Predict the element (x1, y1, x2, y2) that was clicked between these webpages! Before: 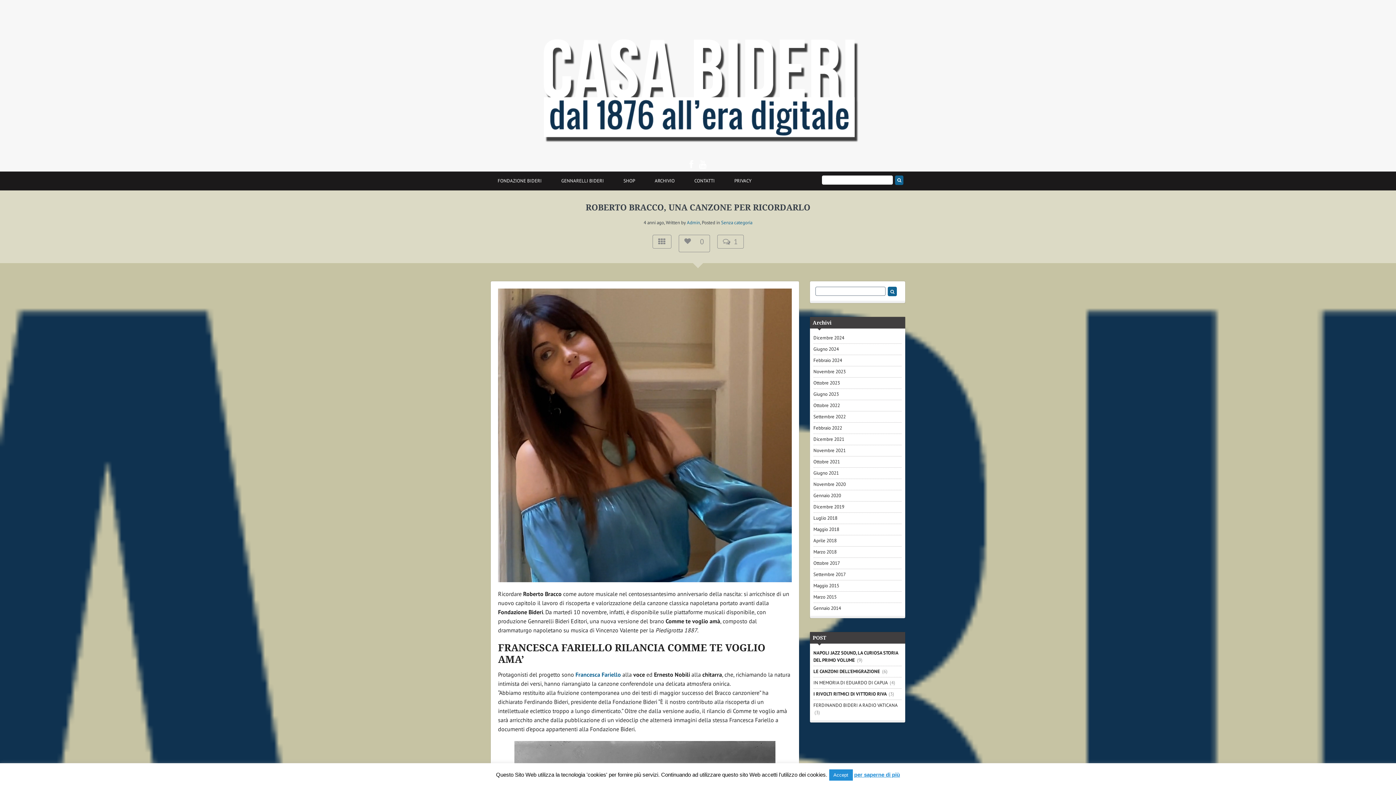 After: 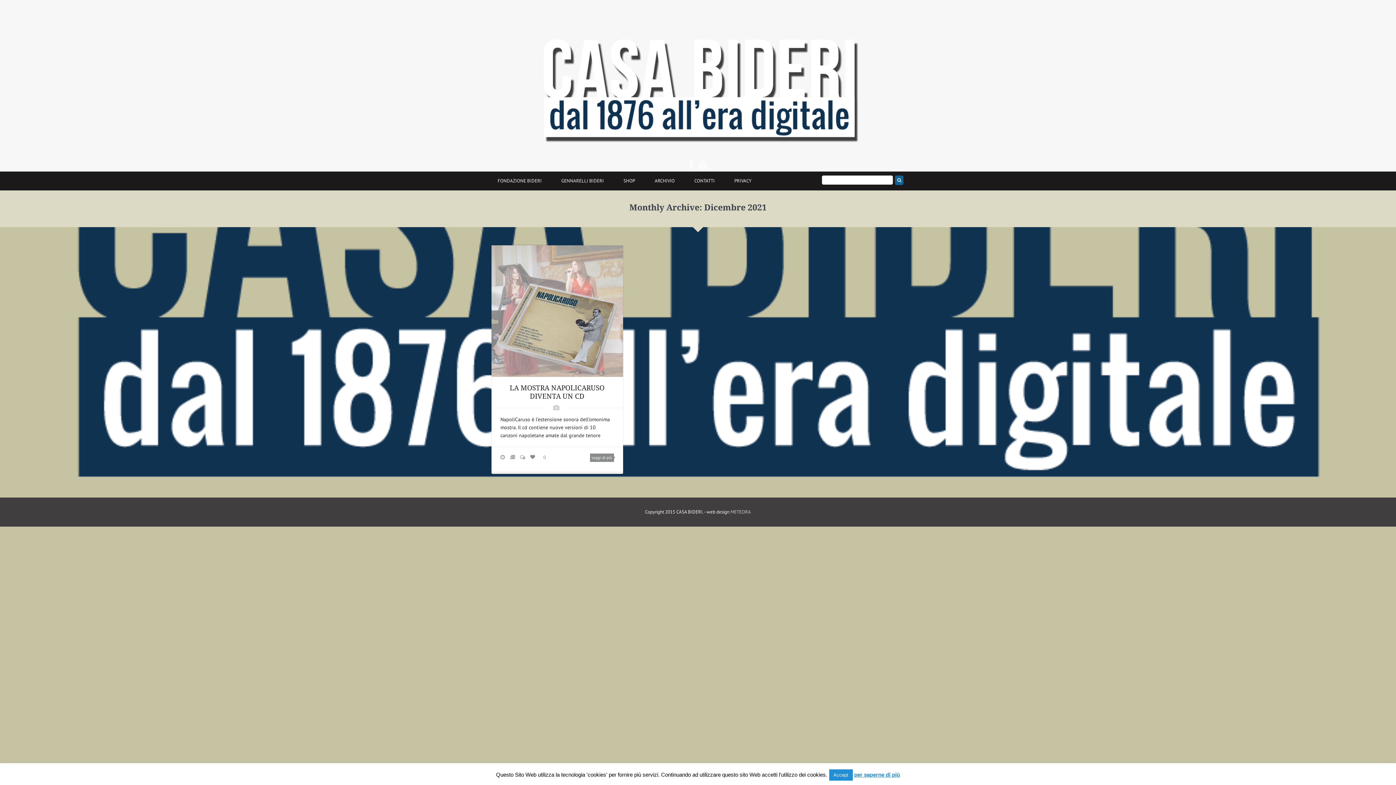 Action: bbox: (813, 436, 844, 442) label: Dicembre 2021